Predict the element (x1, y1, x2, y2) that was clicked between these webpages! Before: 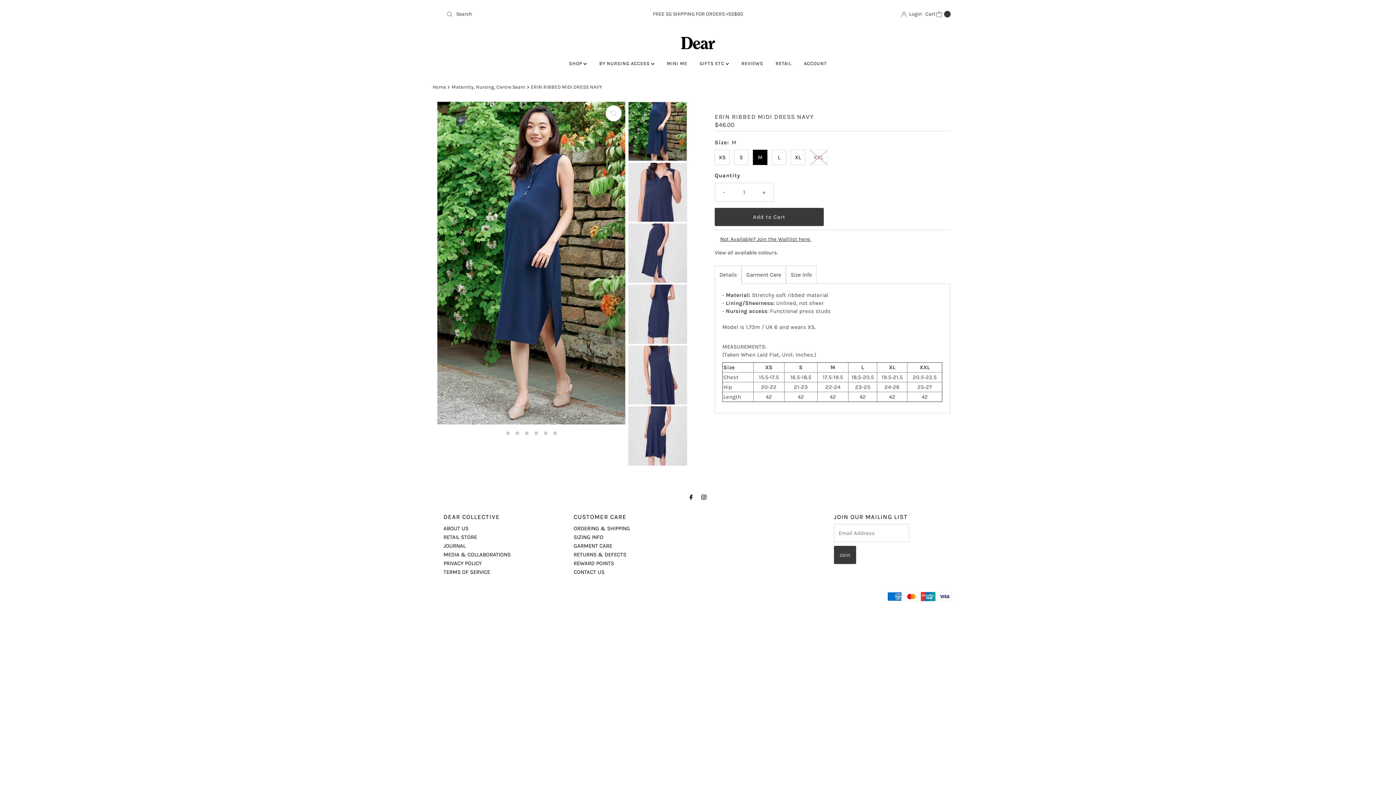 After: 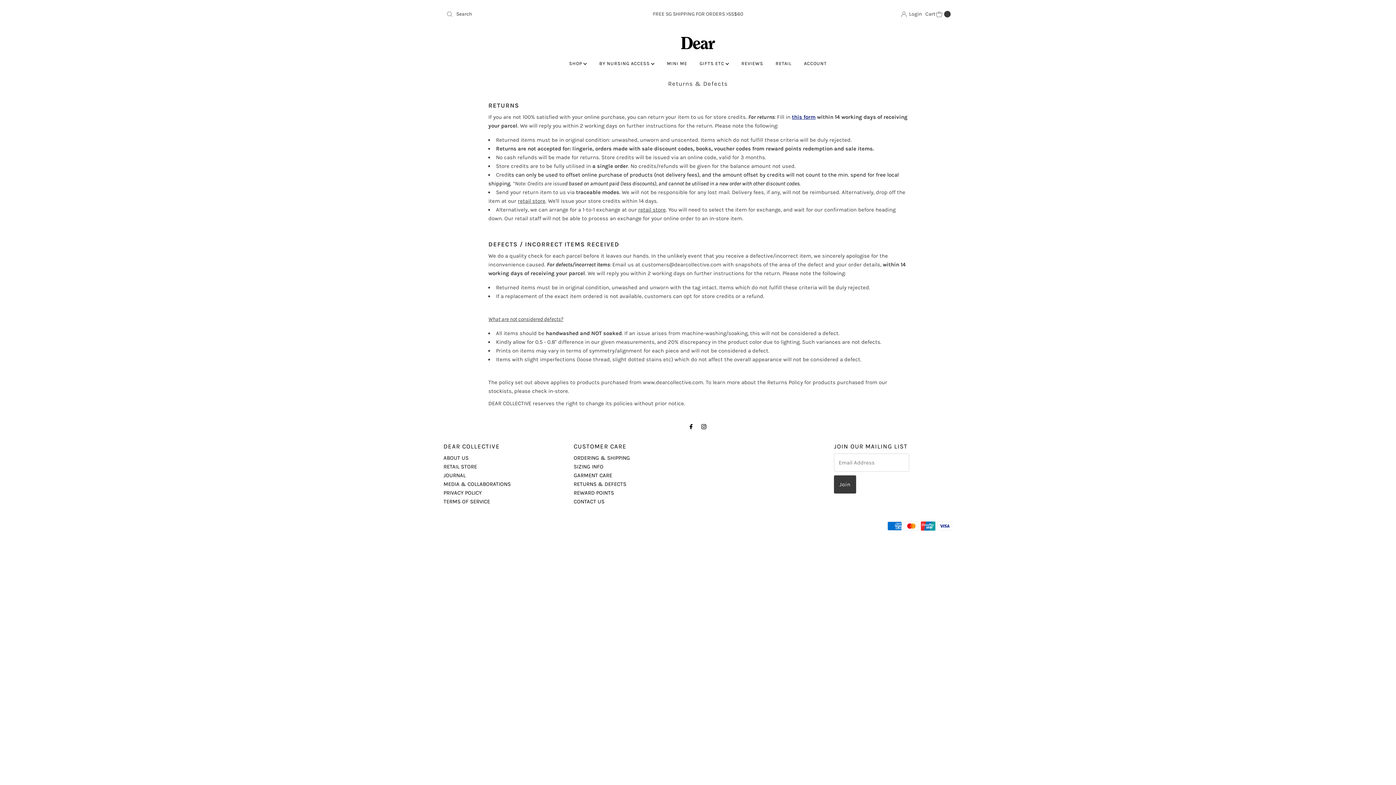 Action: bbox: (573, 551, 626, 558) label: RETURNS & DEFECTS